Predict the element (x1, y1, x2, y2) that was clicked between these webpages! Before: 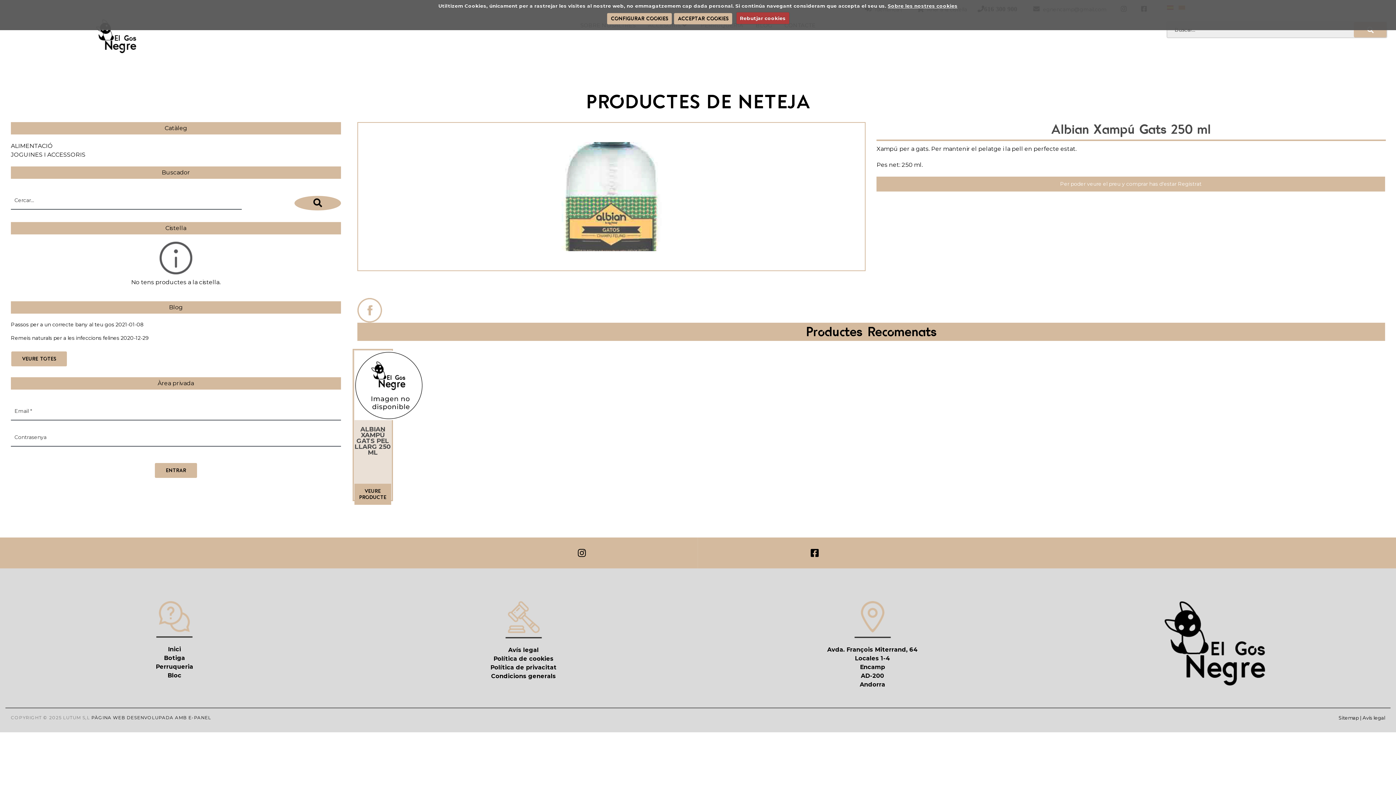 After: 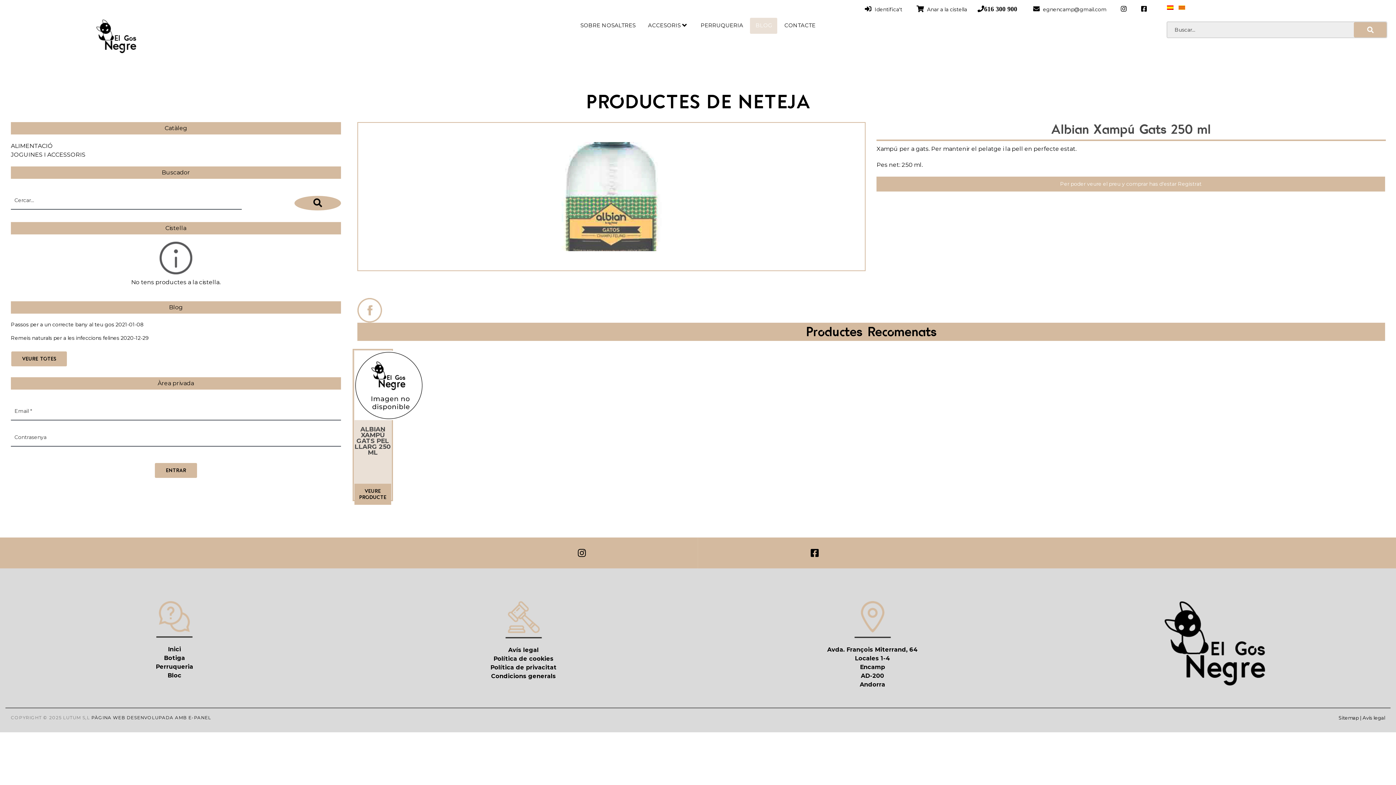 Action: bbox: (736, 12, 789, 24) label: Rebutjar cookies